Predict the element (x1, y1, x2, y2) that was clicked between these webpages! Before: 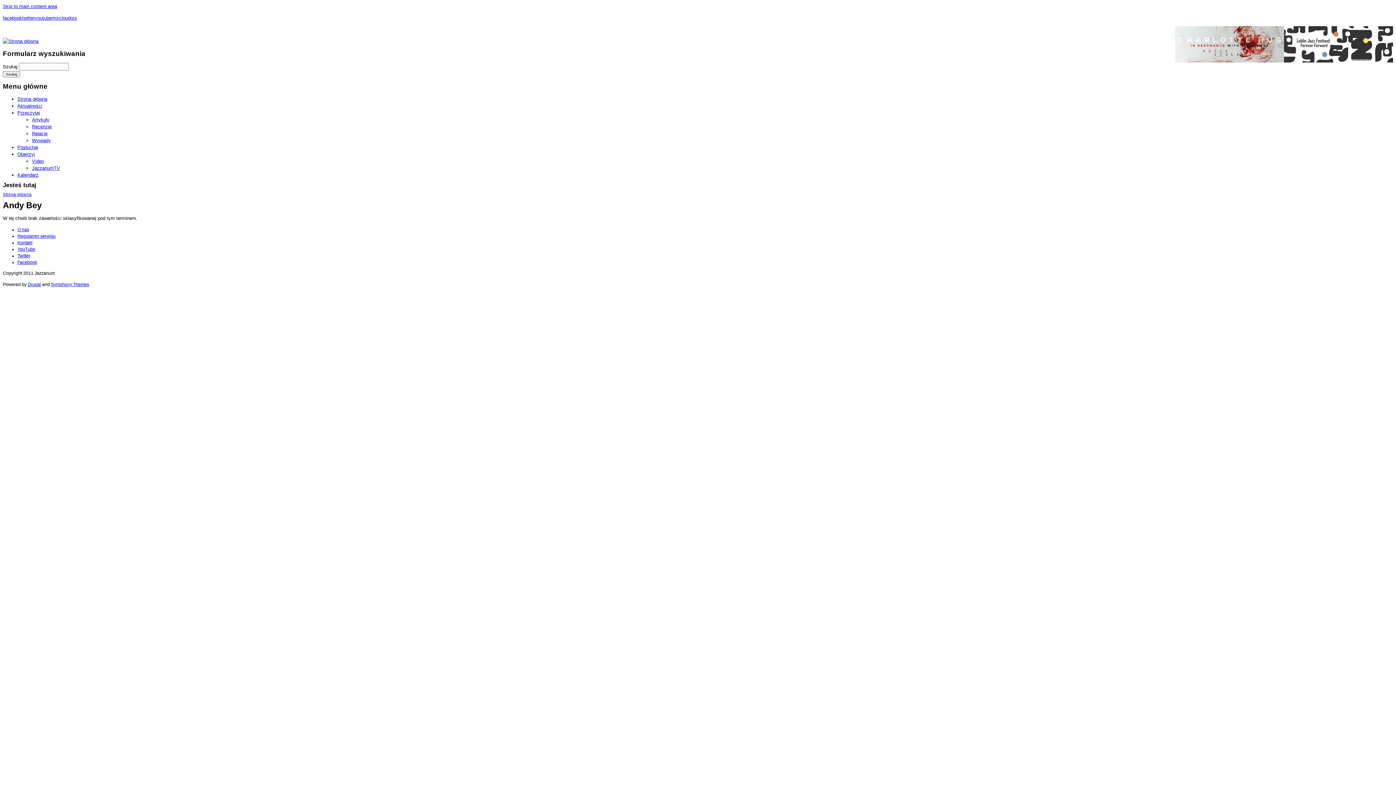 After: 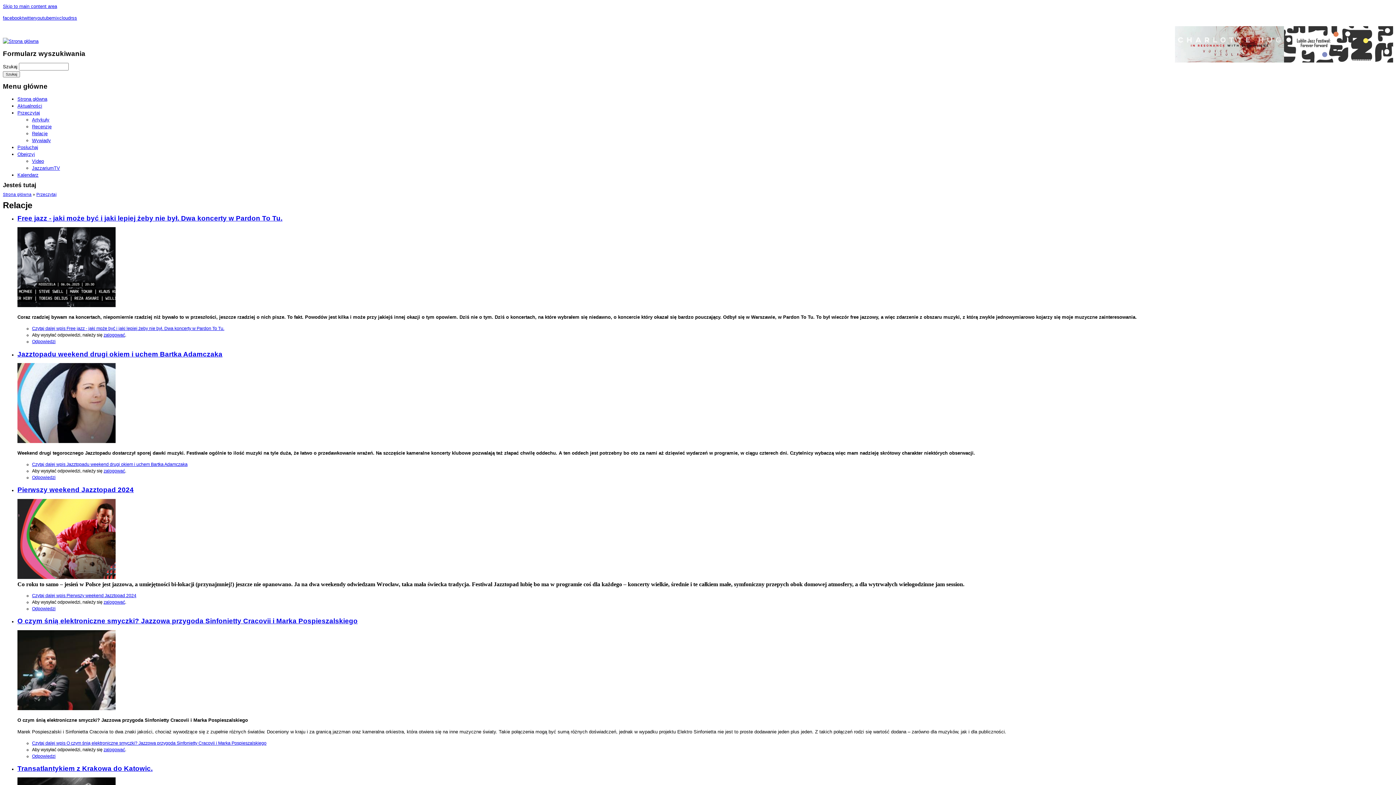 Action: bbox: (32, 130, 47, 136) label: Relacje